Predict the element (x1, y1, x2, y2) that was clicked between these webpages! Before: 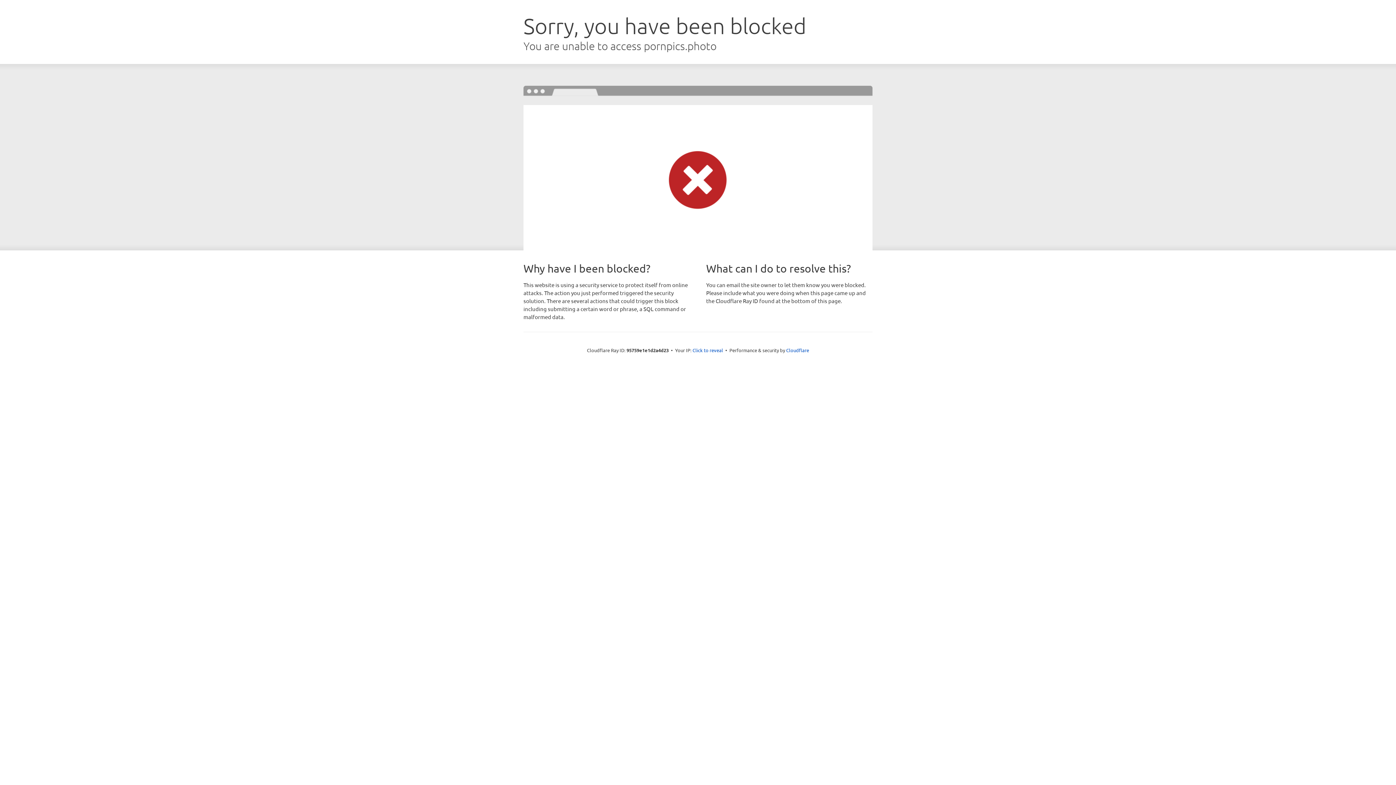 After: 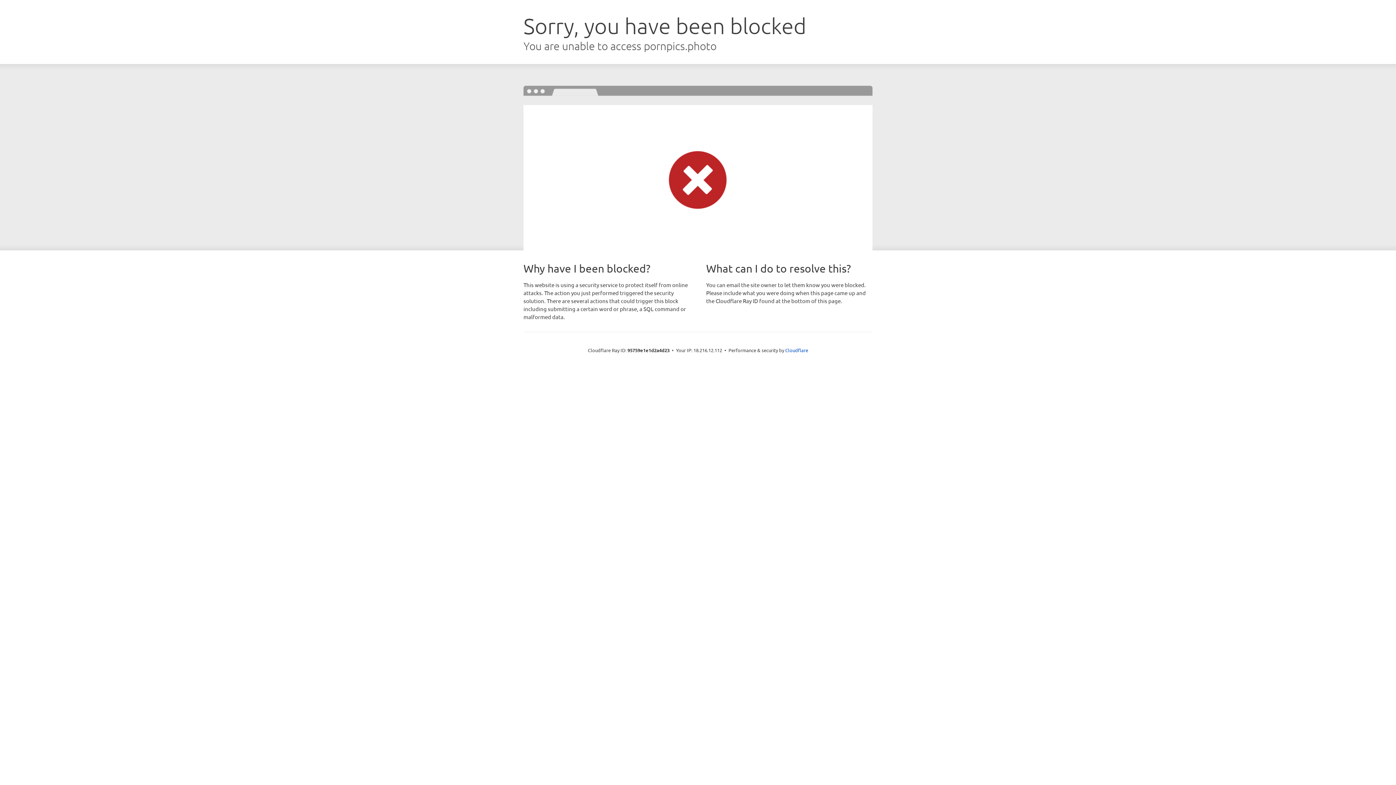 Action: label: Click to reveal bbox: (692, 346, 723, 353)